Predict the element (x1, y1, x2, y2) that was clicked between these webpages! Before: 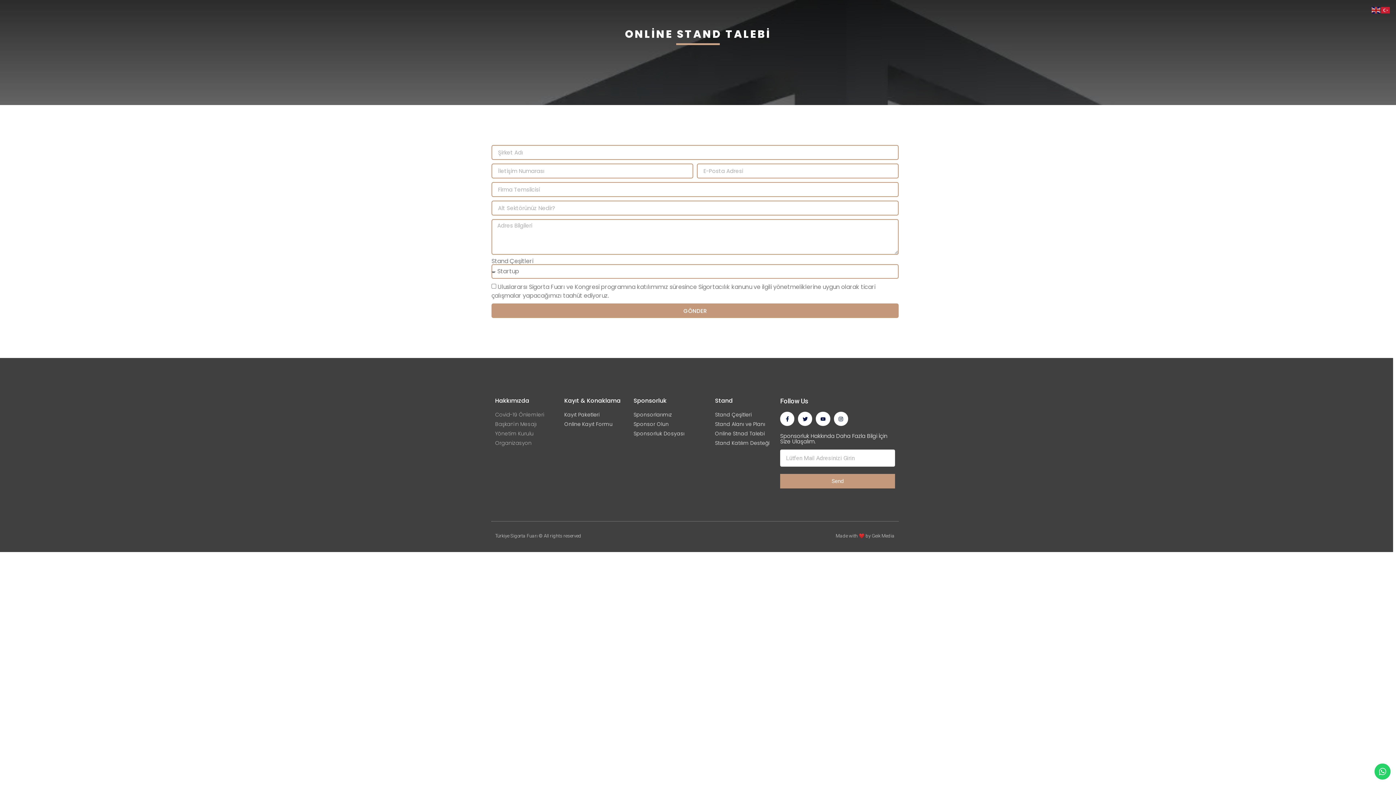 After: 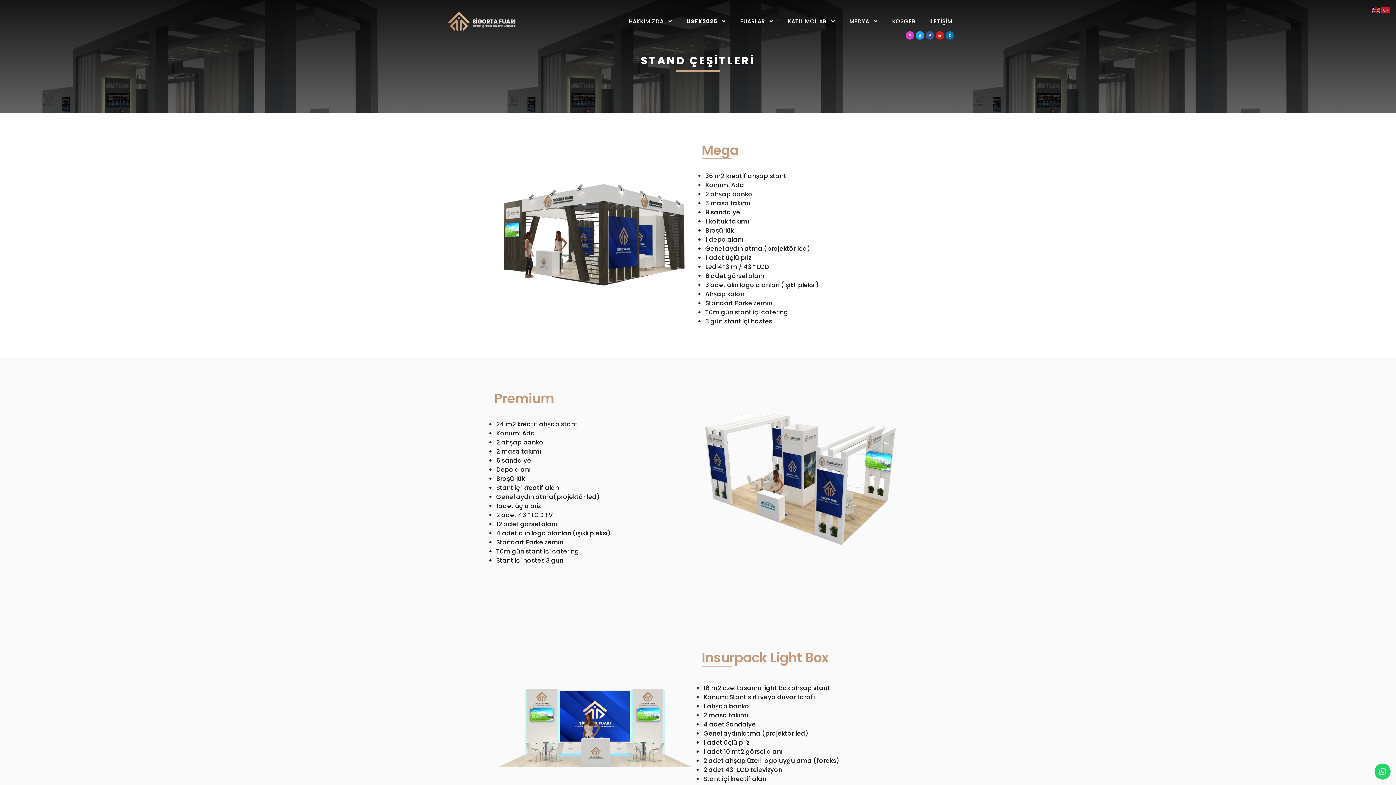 Action: label: Stand Çeşitleri bbox: (715, 411, 773, 418)